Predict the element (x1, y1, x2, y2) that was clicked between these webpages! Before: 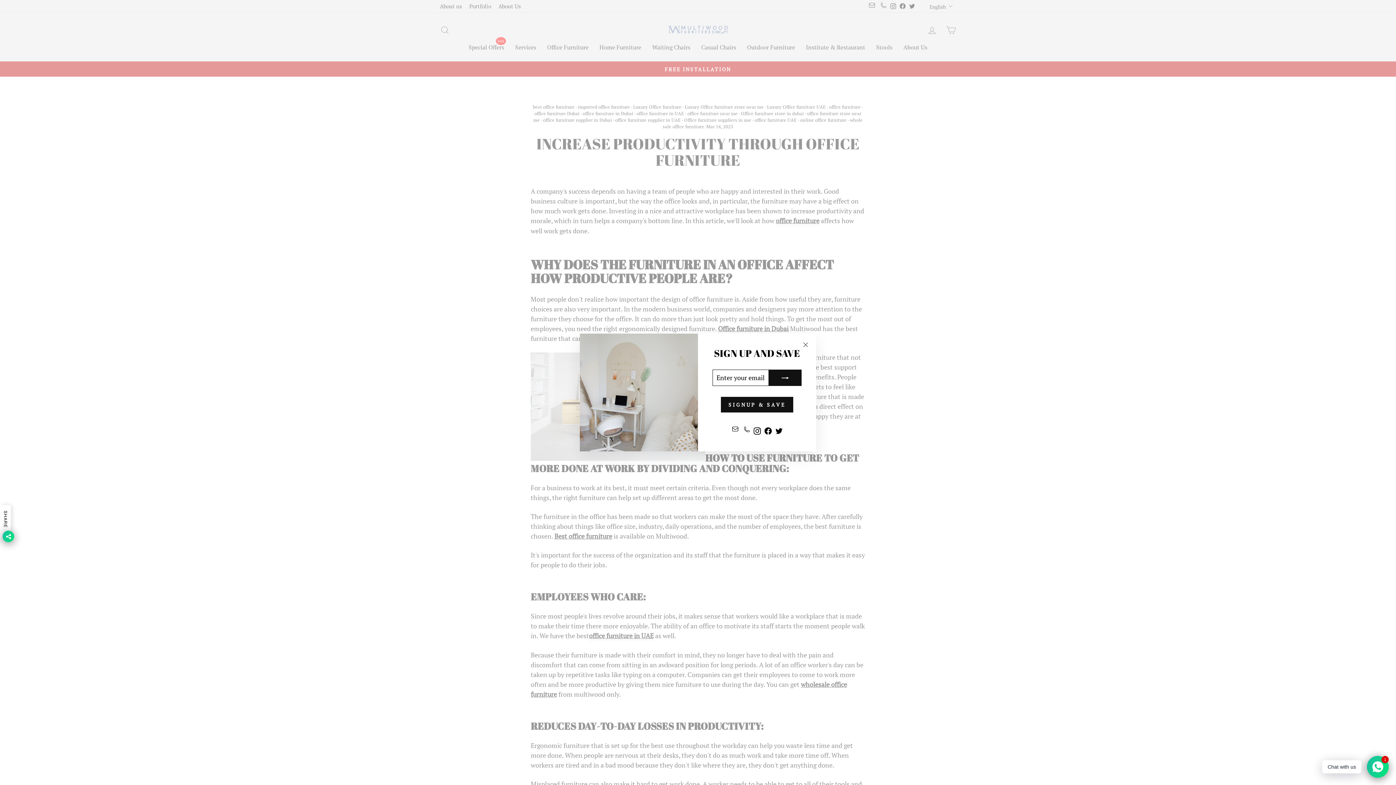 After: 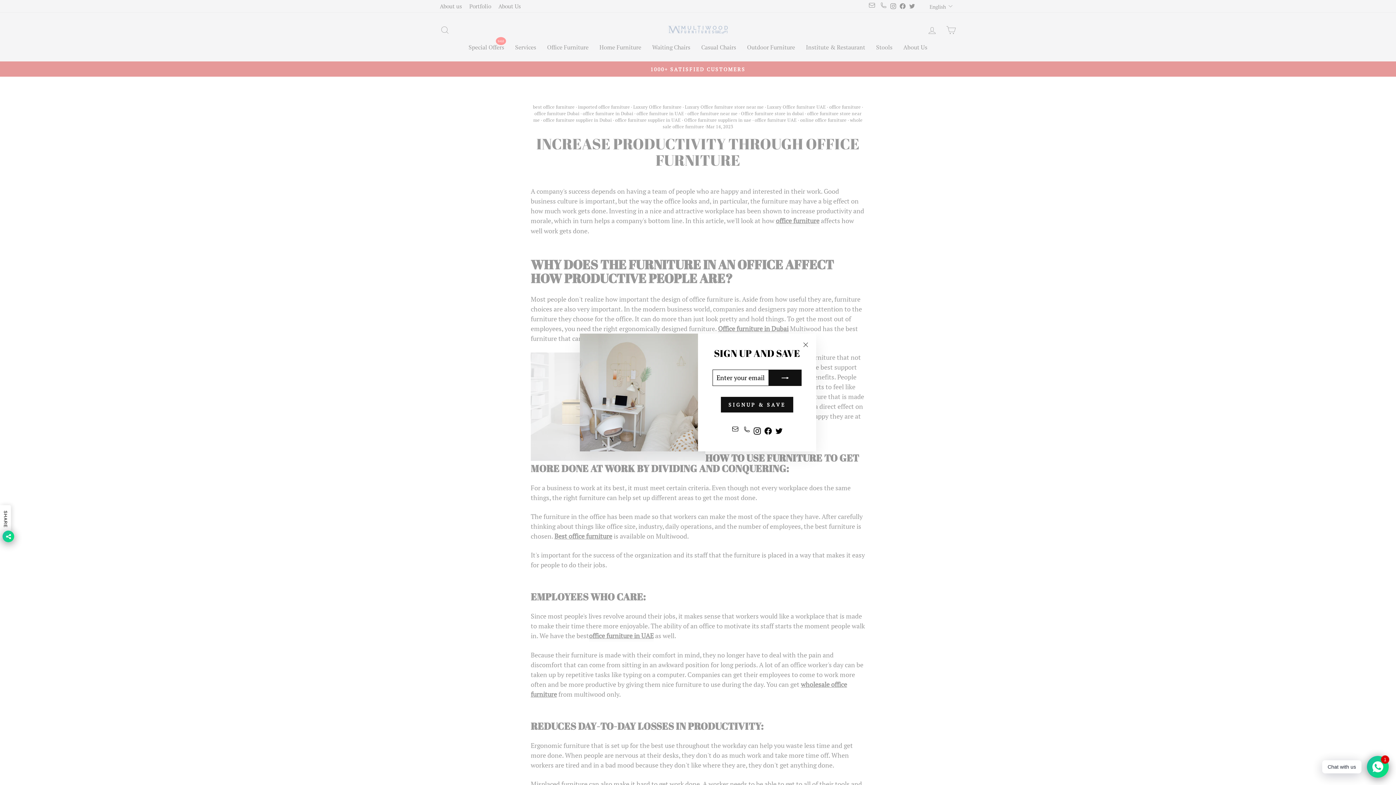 Action: label: Facebook bbox: (762, 423, 773, 437)